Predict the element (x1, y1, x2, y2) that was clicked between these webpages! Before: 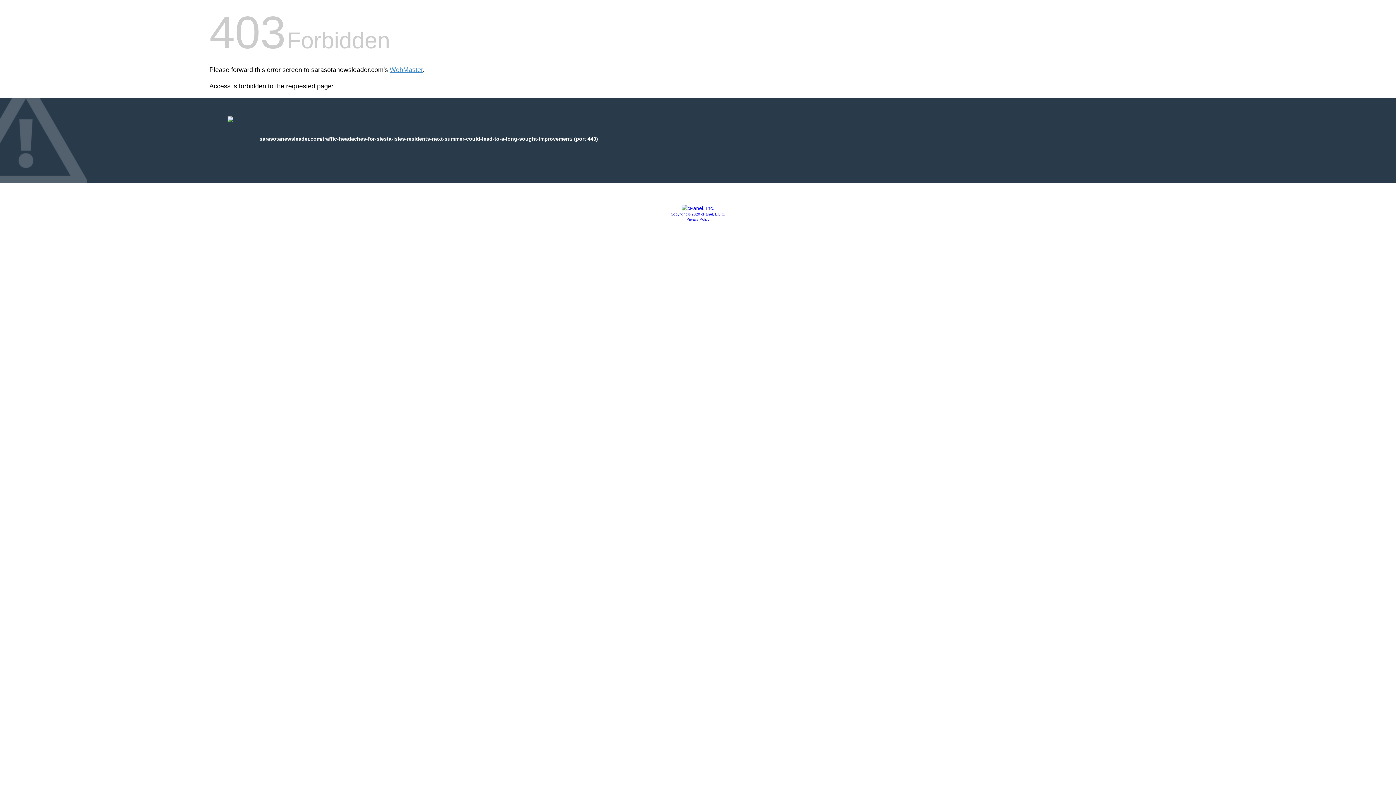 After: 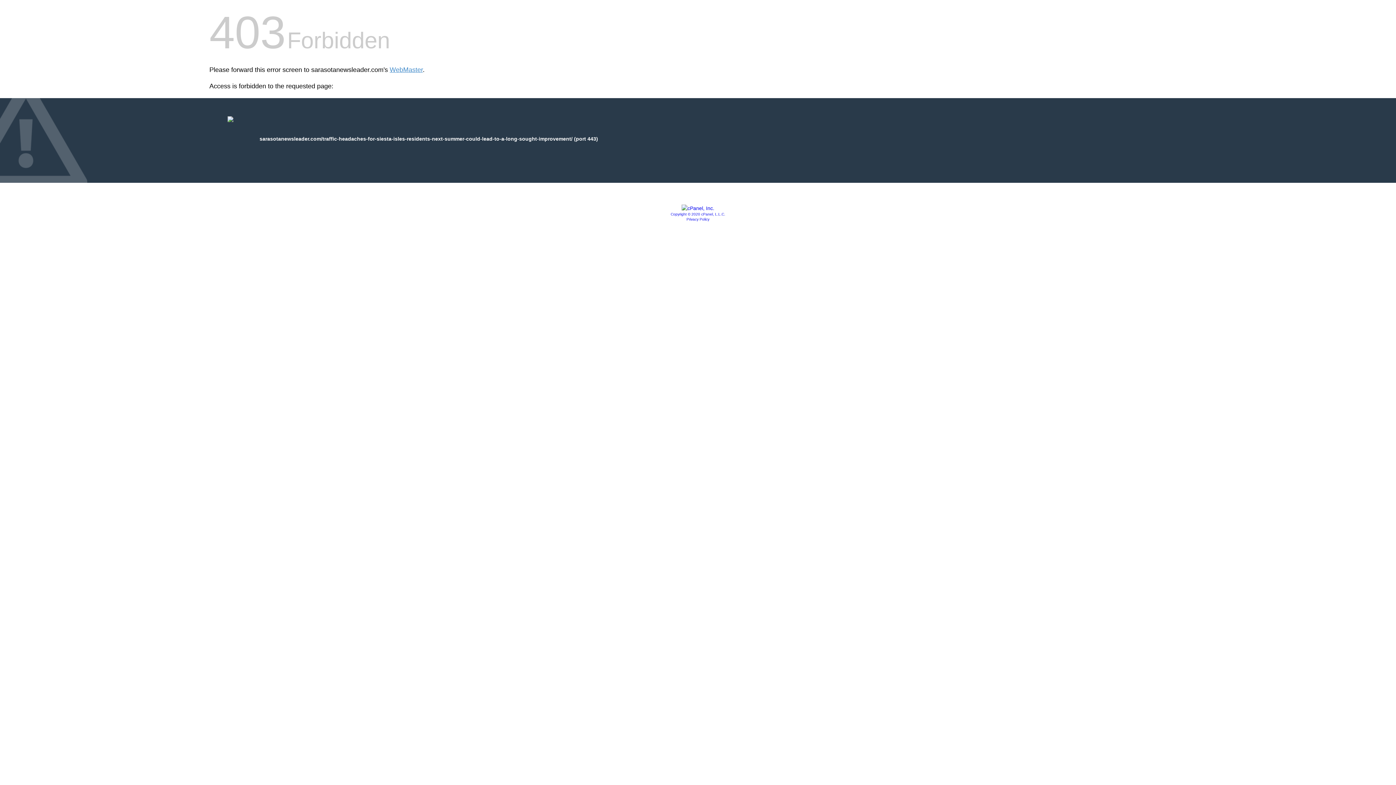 Action: bbox: (686, 217, 709, 221) label: Privacy Policy